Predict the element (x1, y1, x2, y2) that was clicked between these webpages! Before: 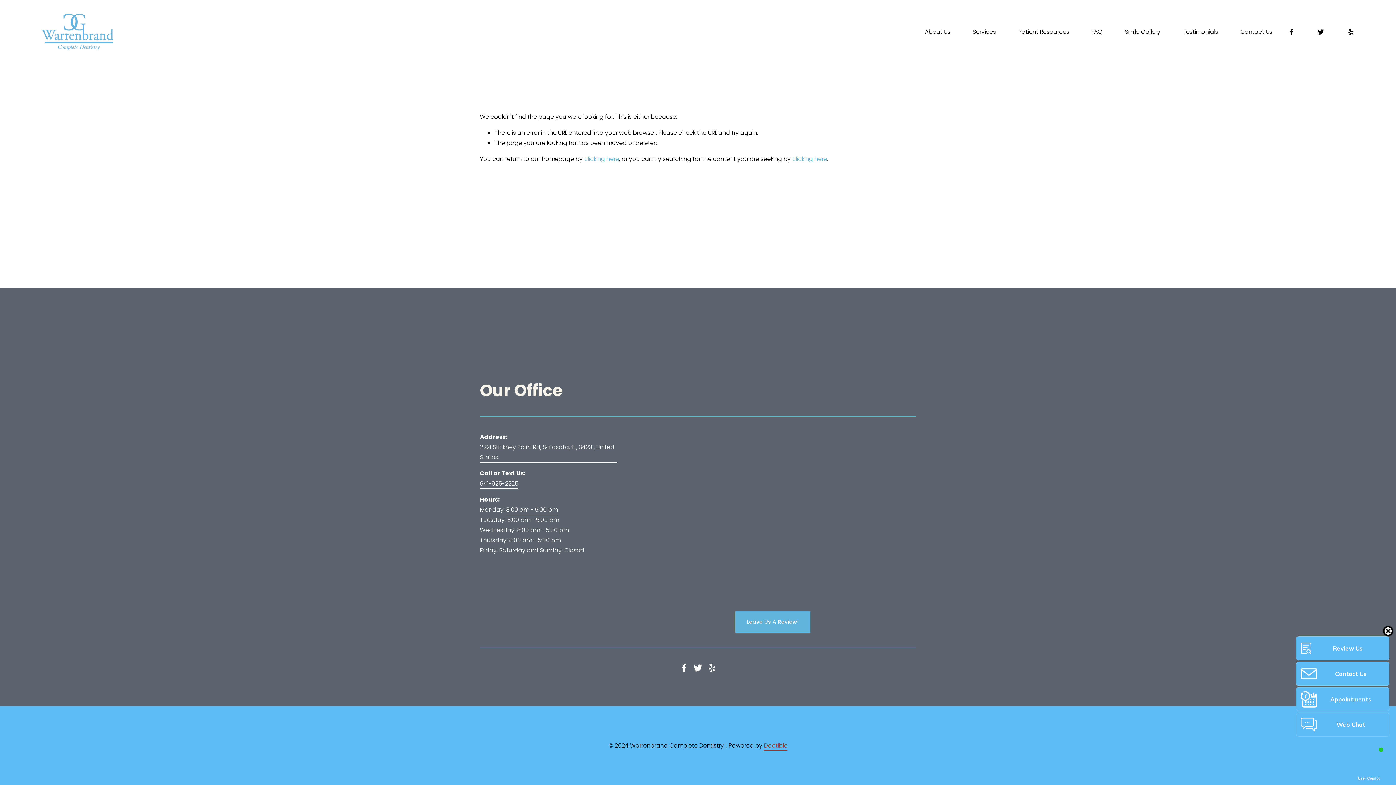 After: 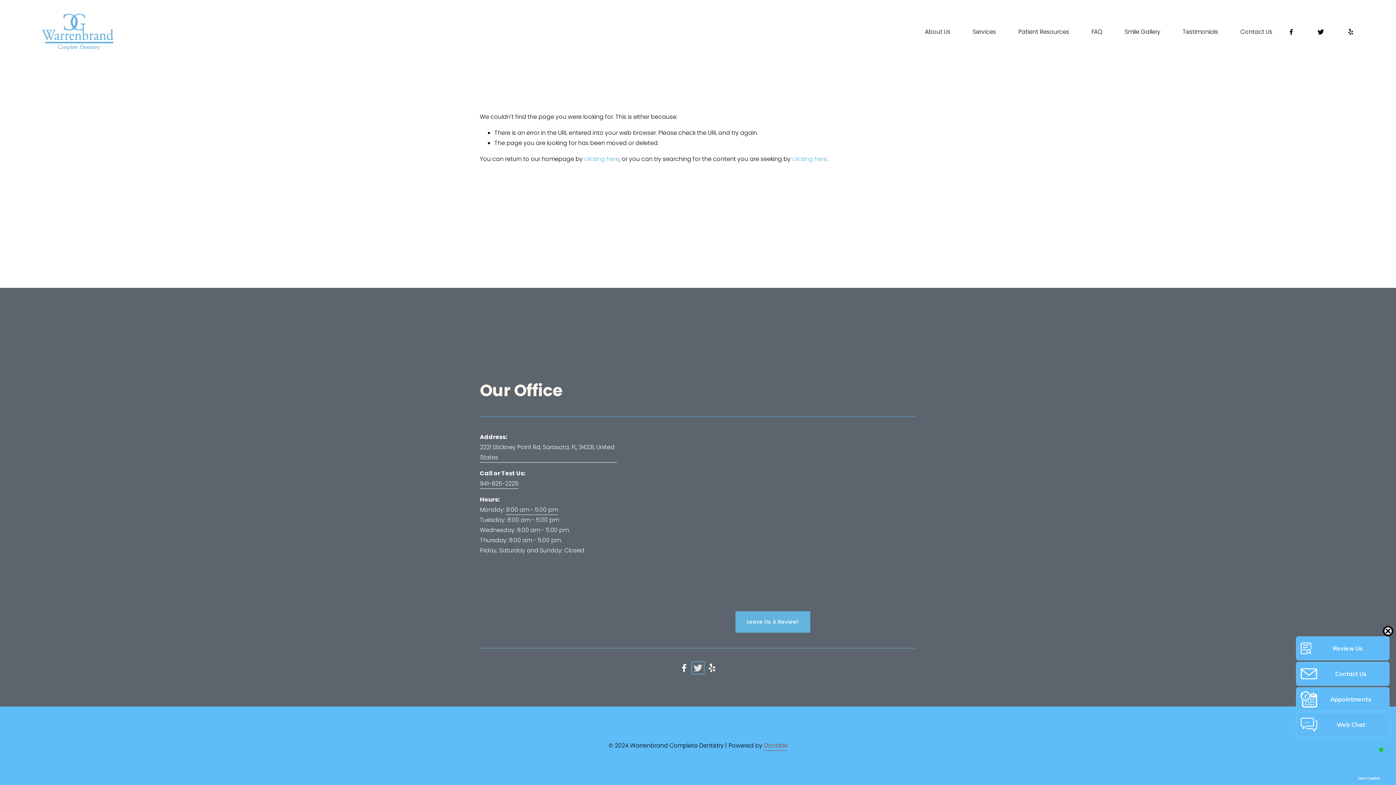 Action: bbox: (693, 664, 702, 672) label: Twitter